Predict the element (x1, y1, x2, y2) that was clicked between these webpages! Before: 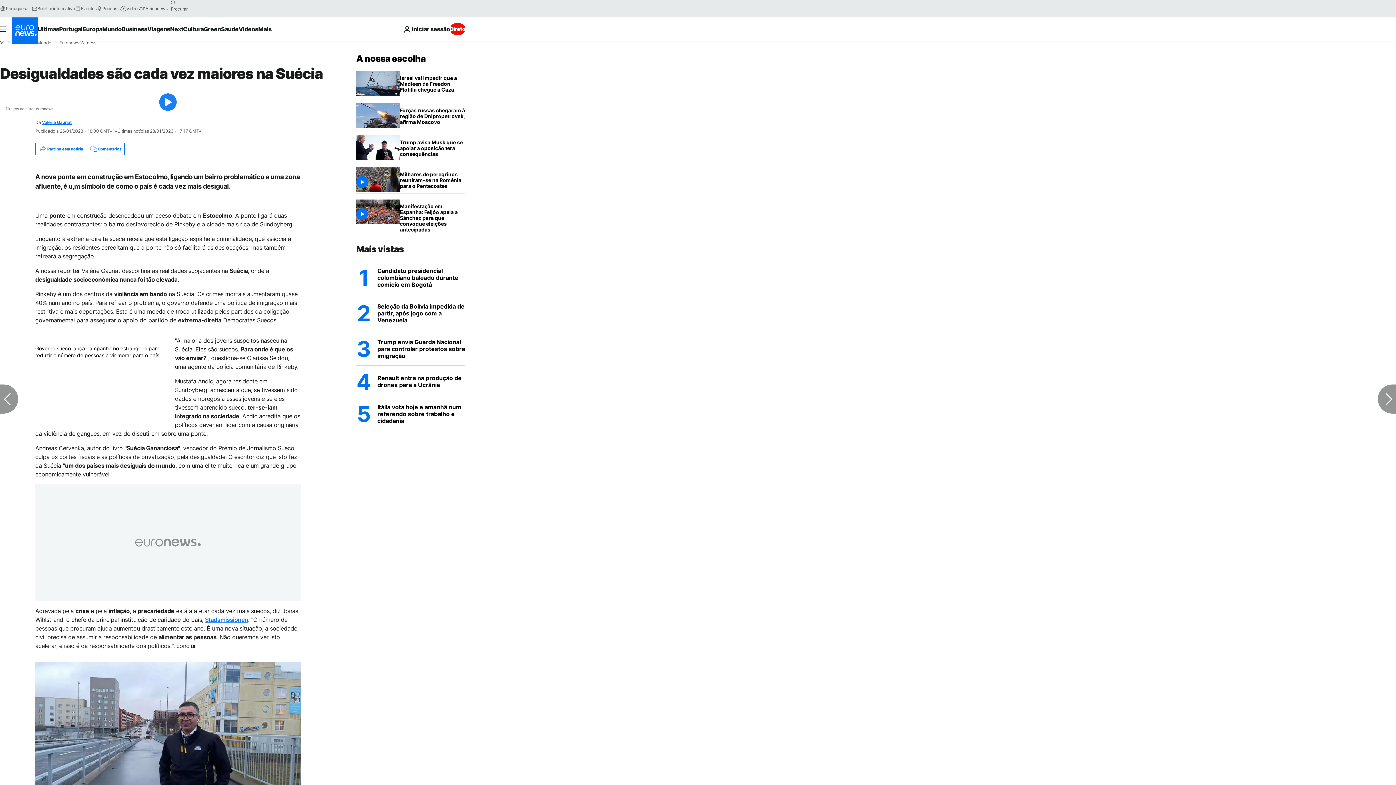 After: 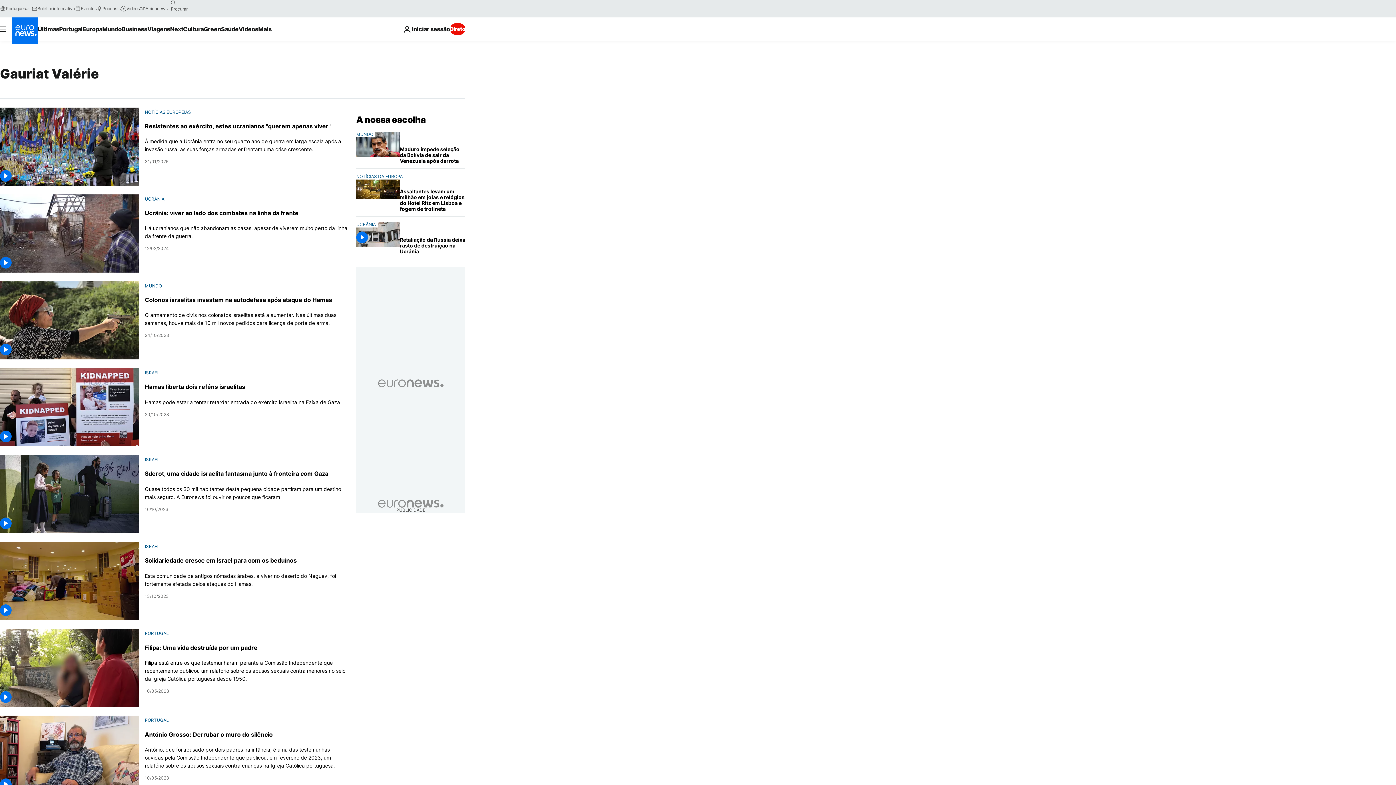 Action: label: Valérie Gauriat bbox: (41, 119, 71, 125)